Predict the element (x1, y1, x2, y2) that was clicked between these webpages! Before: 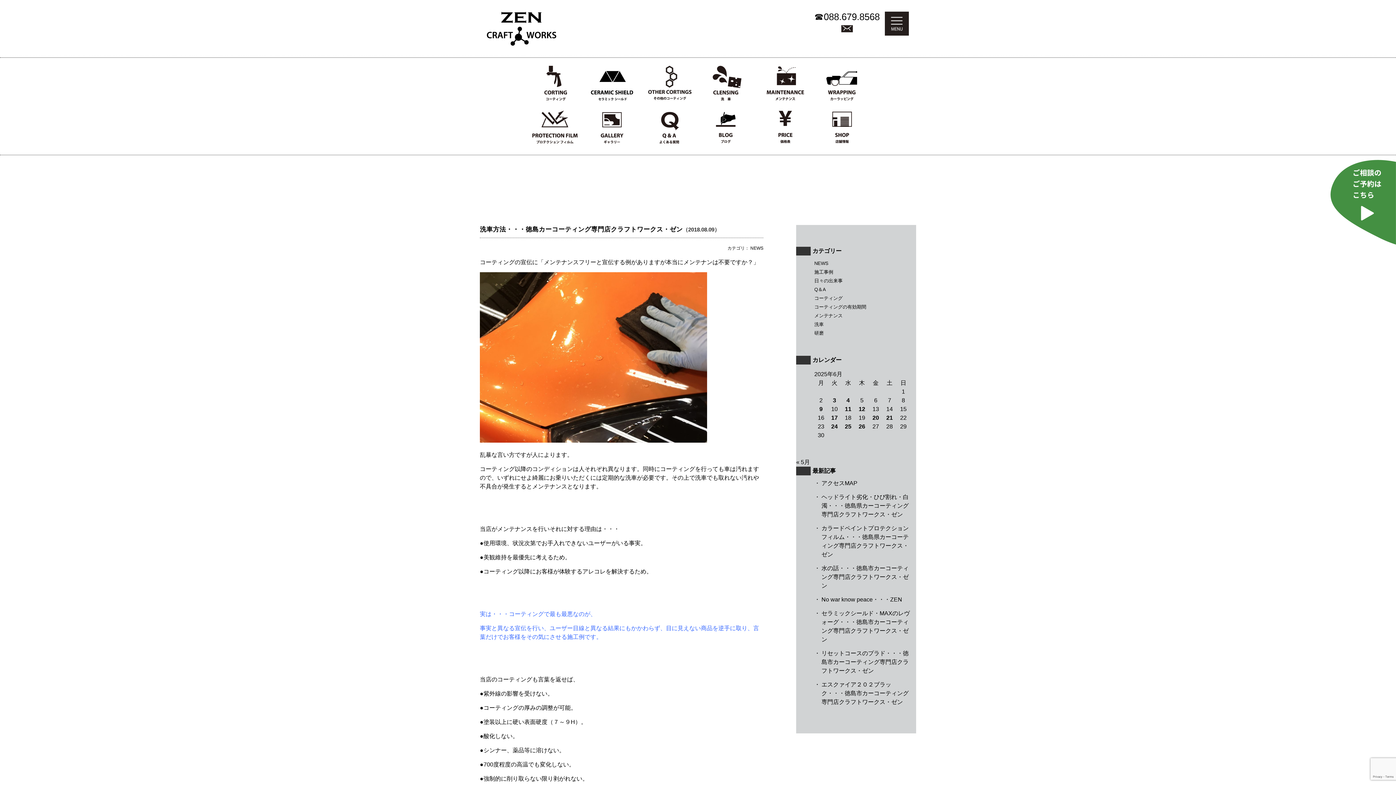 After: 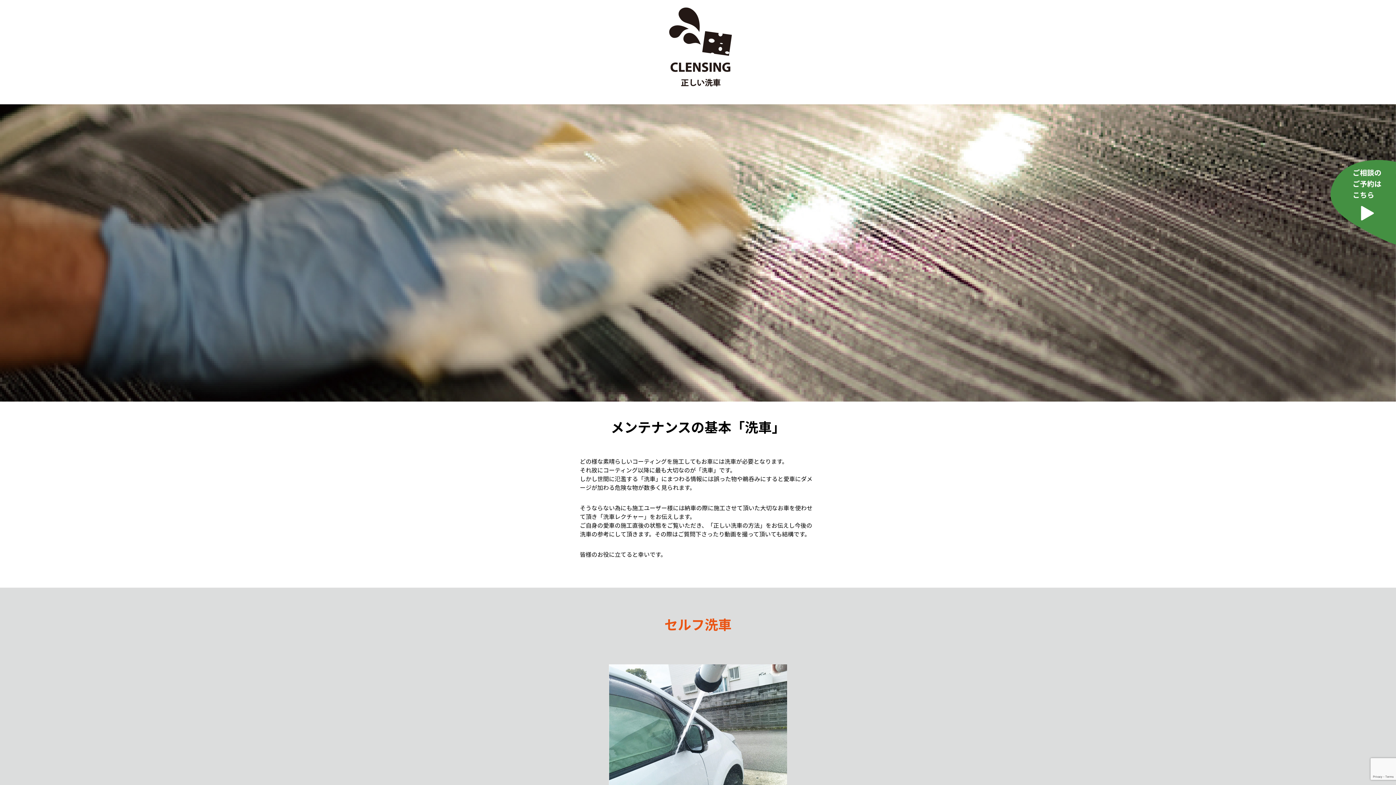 Action: bbox: (702, 97, 751, 103)